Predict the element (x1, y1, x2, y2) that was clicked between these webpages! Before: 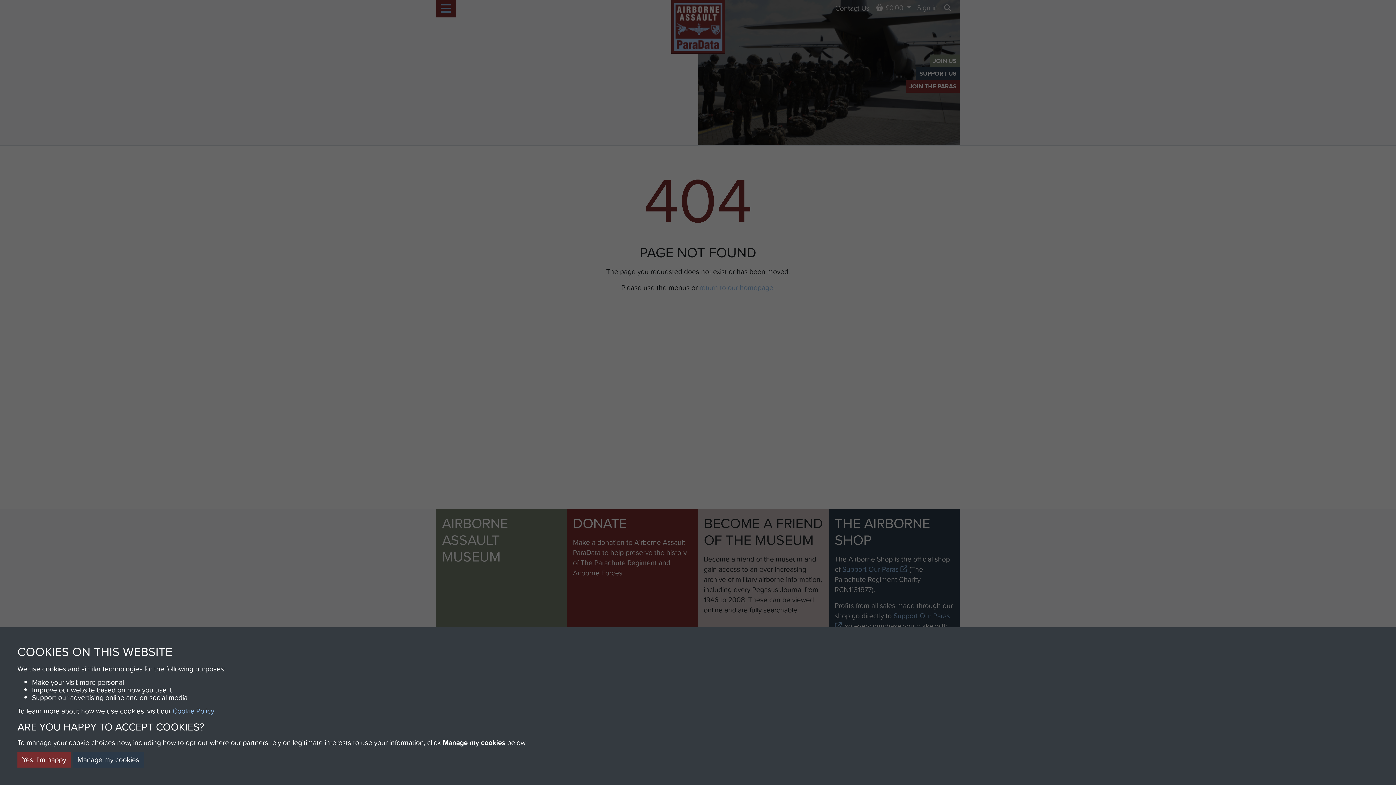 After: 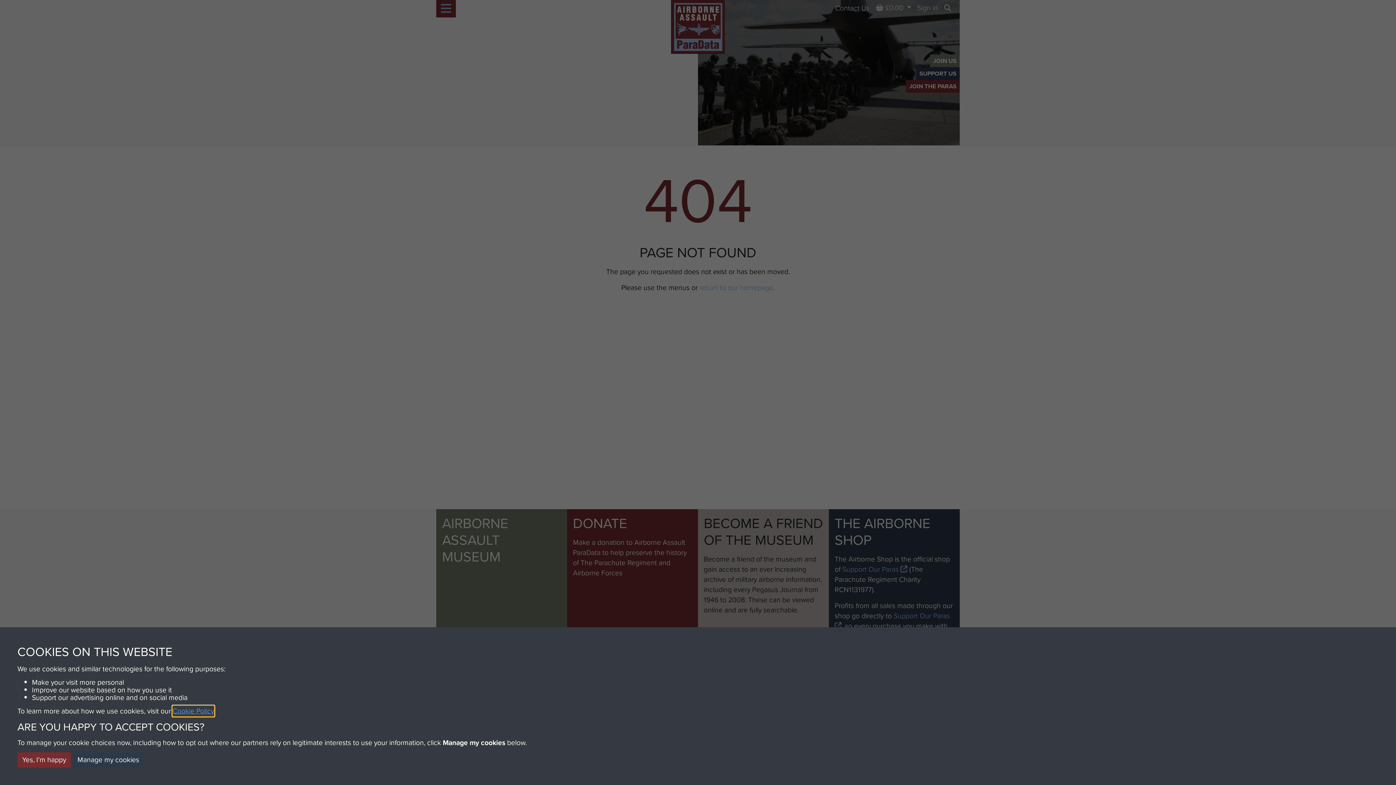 Action: label: learn more about cookies bbox: (172, 706, 214, 716)